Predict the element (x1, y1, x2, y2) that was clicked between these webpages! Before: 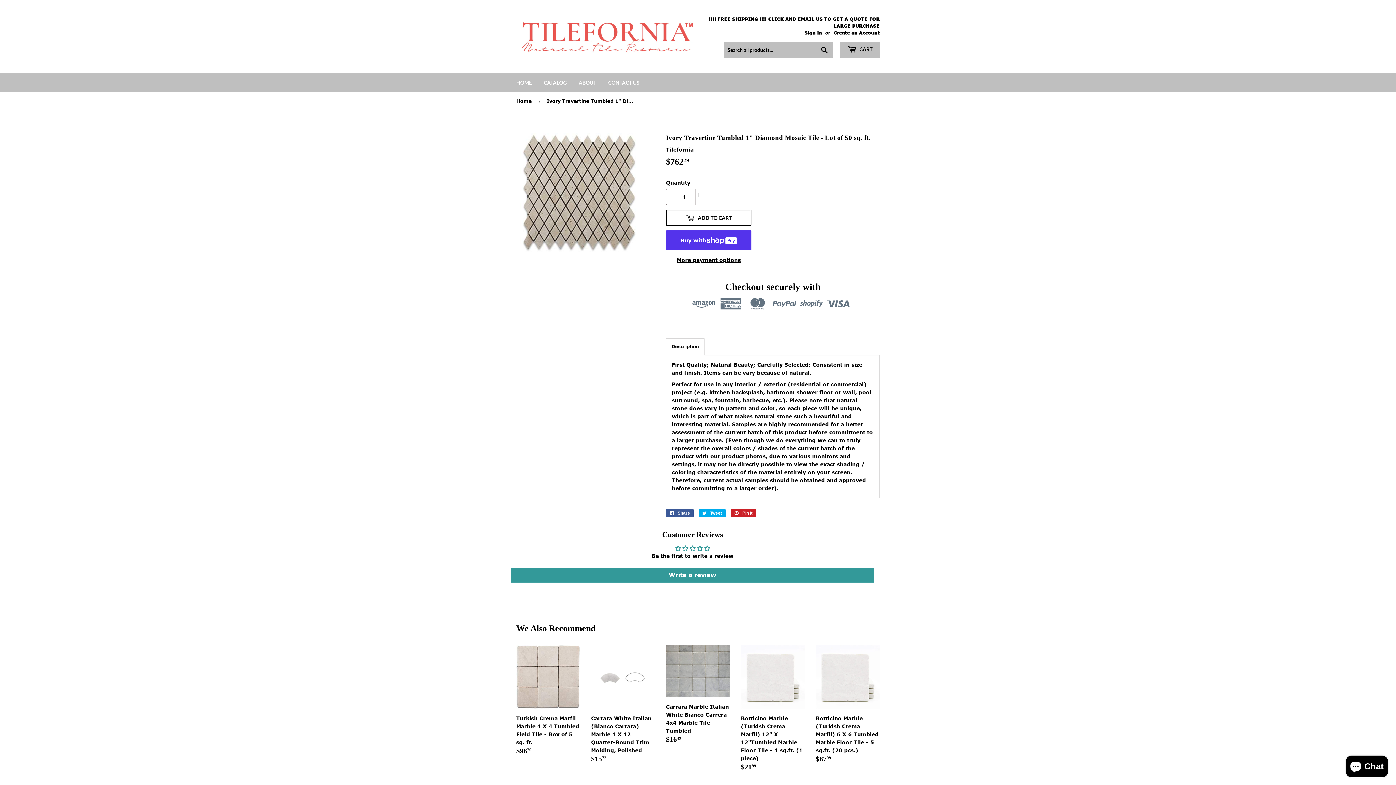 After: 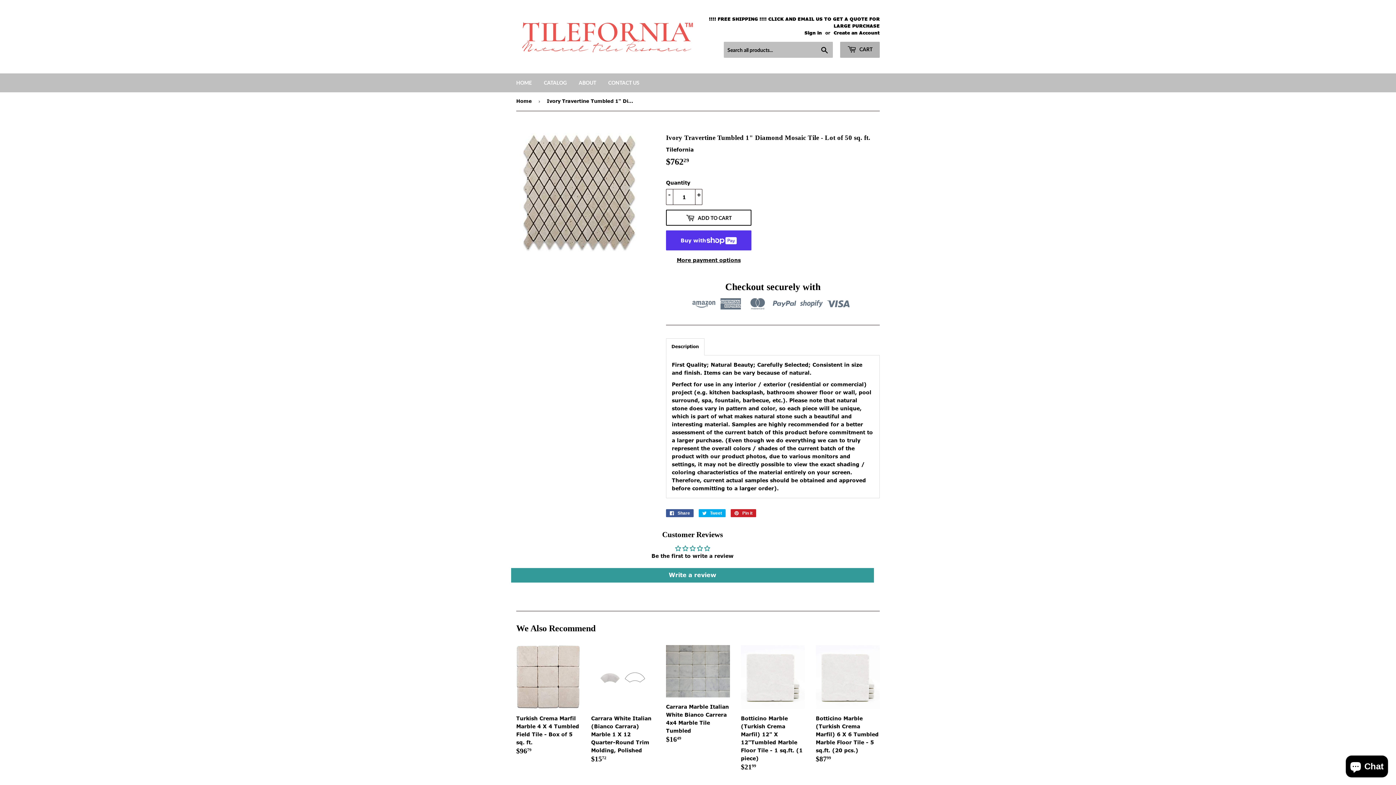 Action: label:  CART bbox: (840, 41, 880, 57)